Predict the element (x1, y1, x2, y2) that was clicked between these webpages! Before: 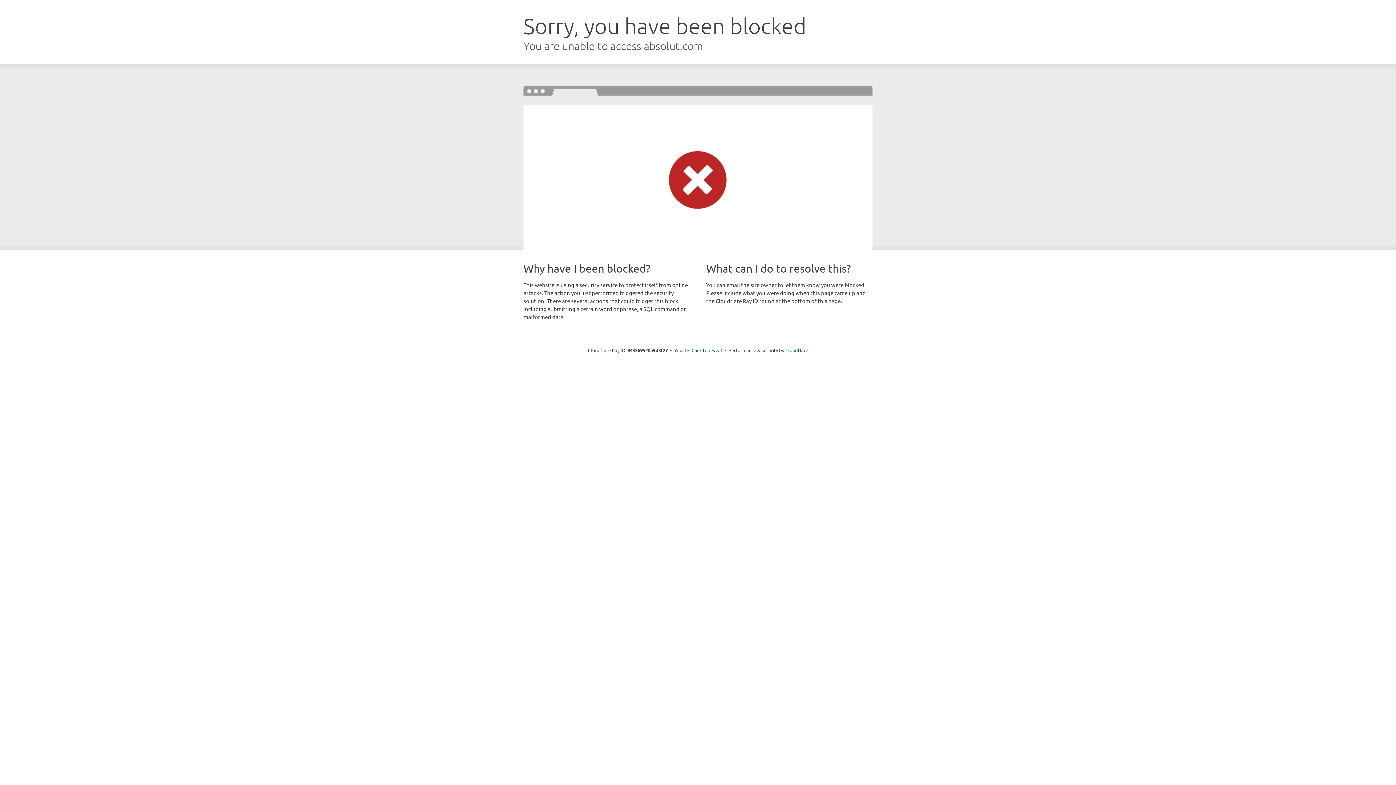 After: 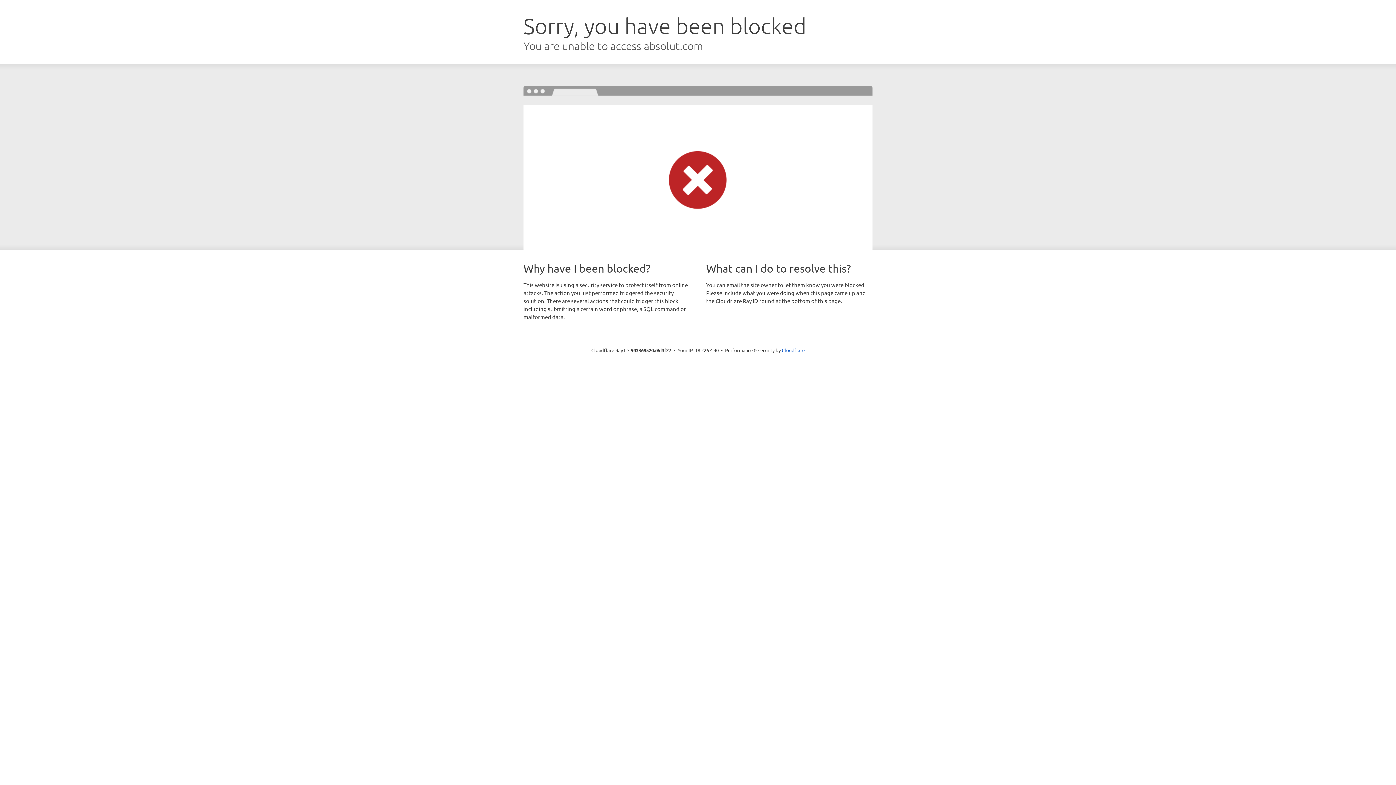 Action: label: Click to reveal bbox: (691, 346, 722, 353)